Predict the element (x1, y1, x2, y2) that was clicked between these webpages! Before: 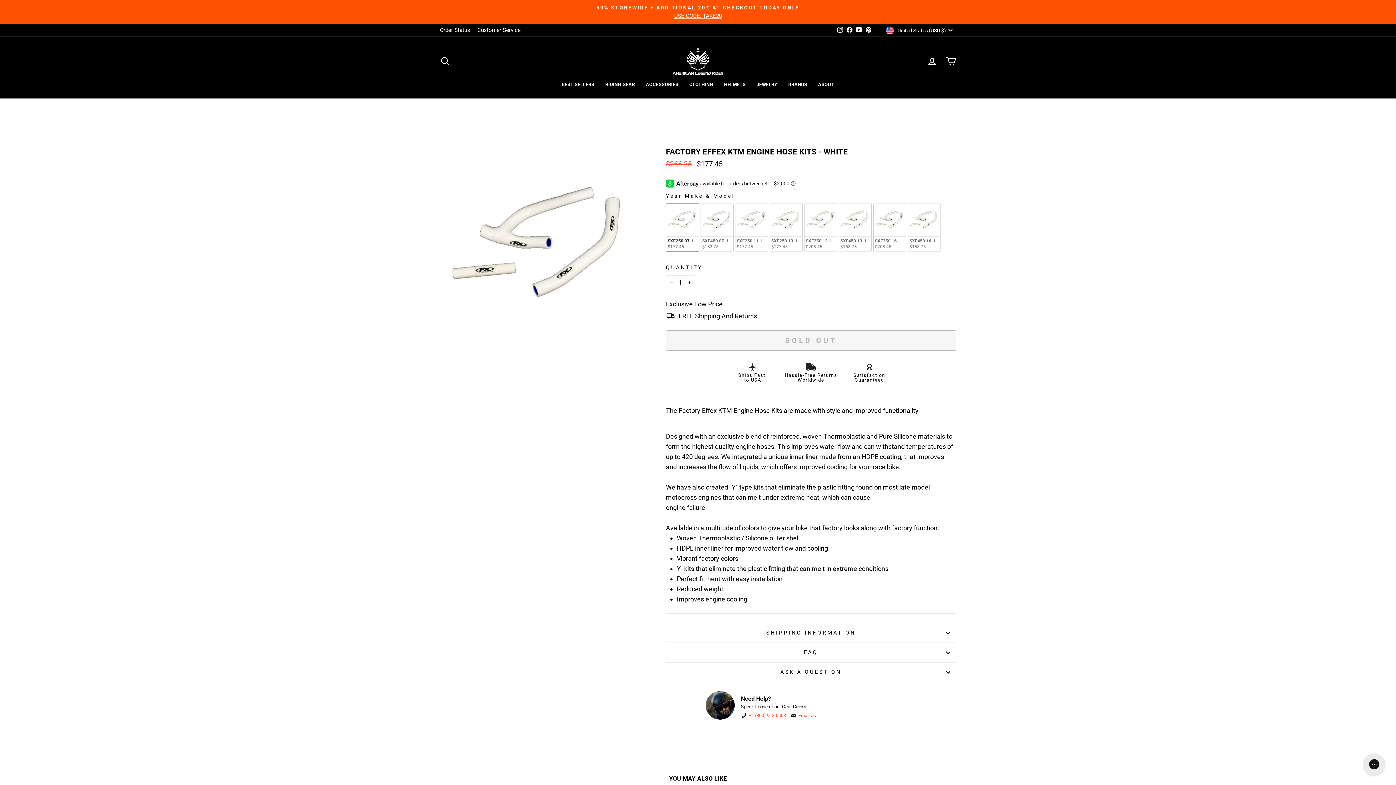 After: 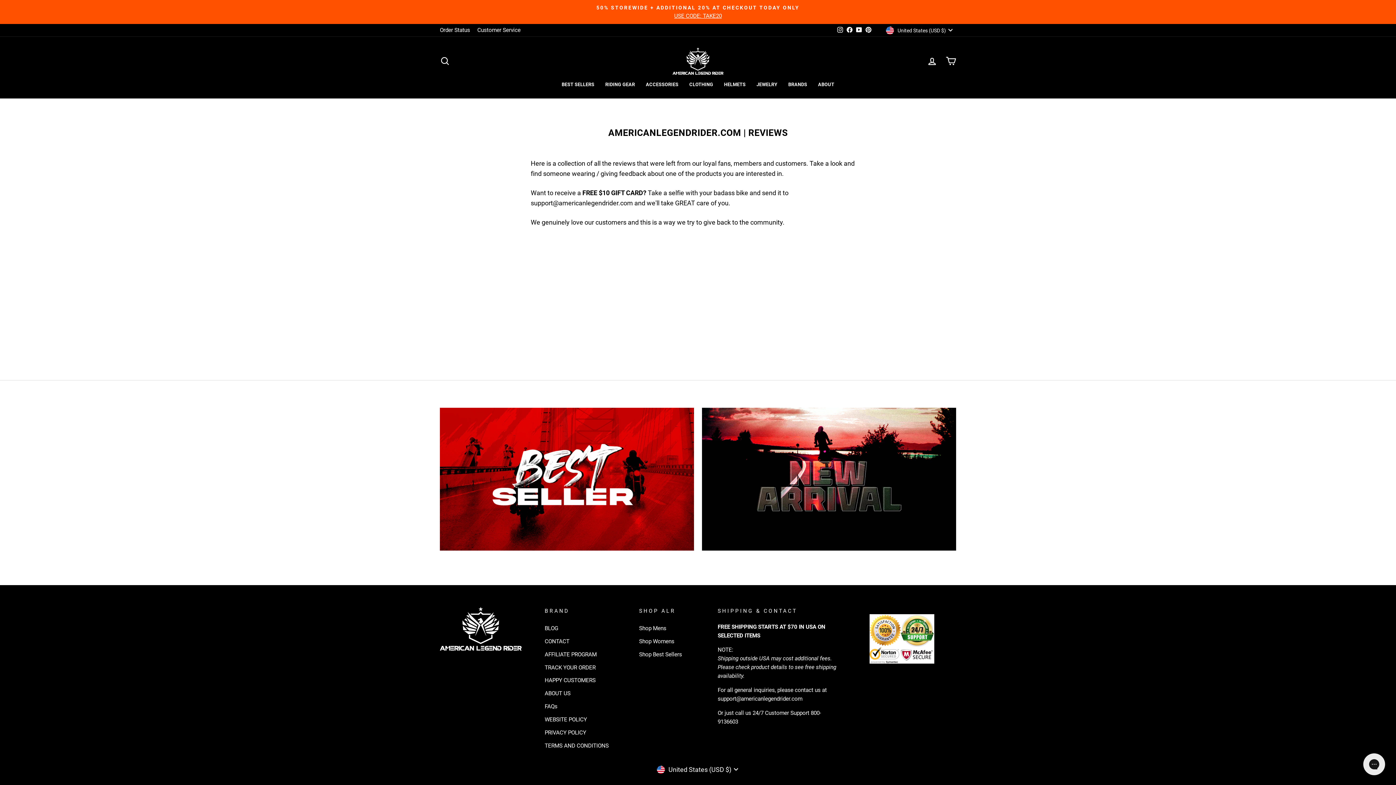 Action: label: ABOUT bbox: (812, 78, 839, 91)